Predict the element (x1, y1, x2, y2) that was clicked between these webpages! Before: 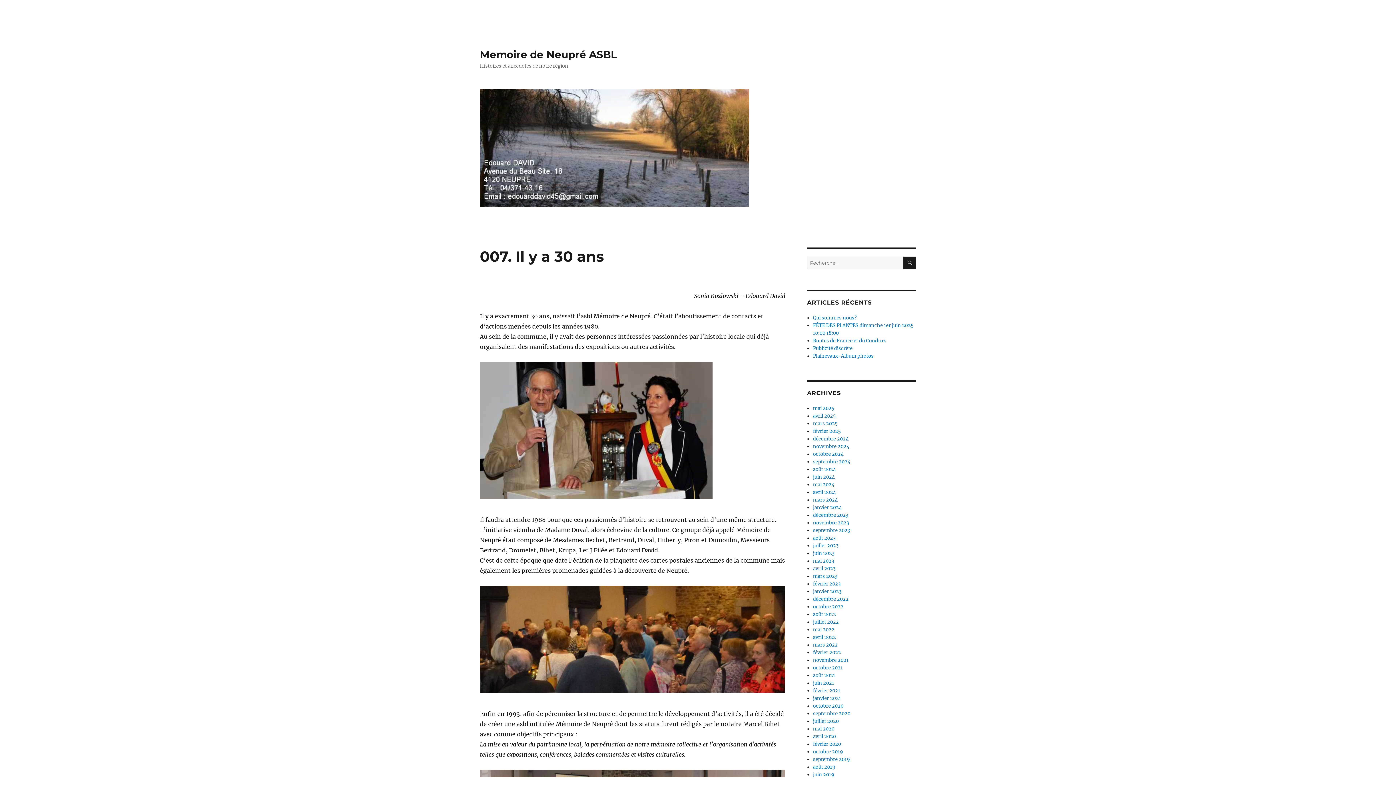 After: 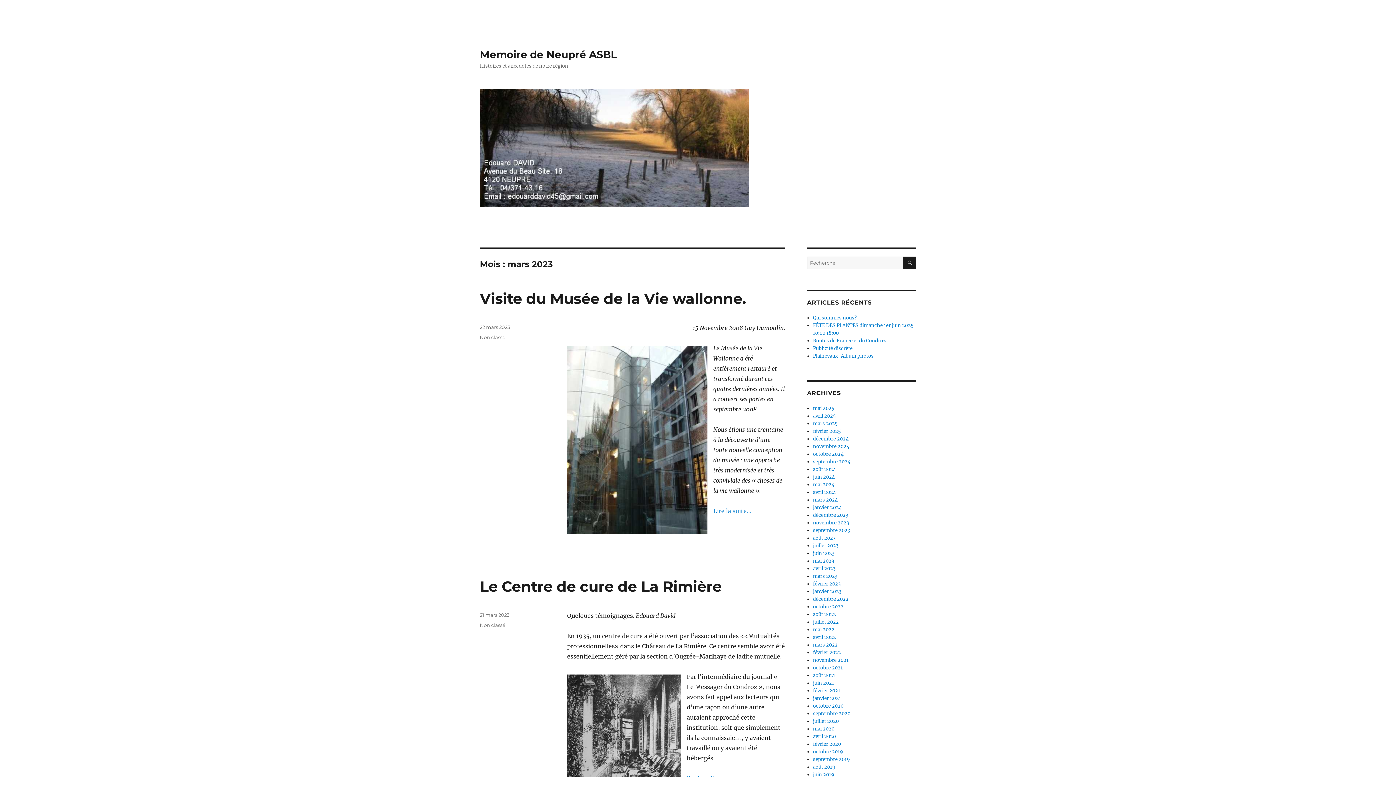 Action: label: mars 2023 bbox: (813, 573, 837, 579)